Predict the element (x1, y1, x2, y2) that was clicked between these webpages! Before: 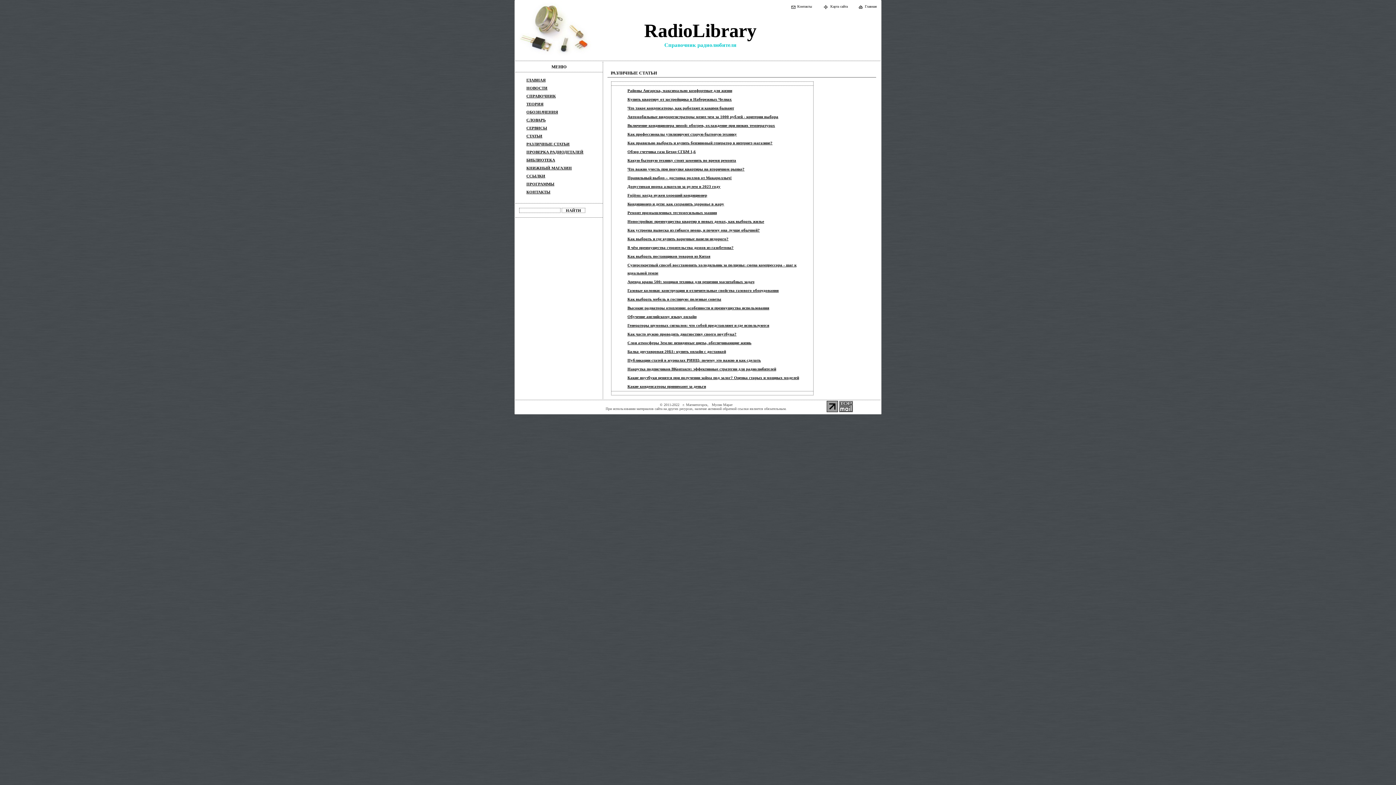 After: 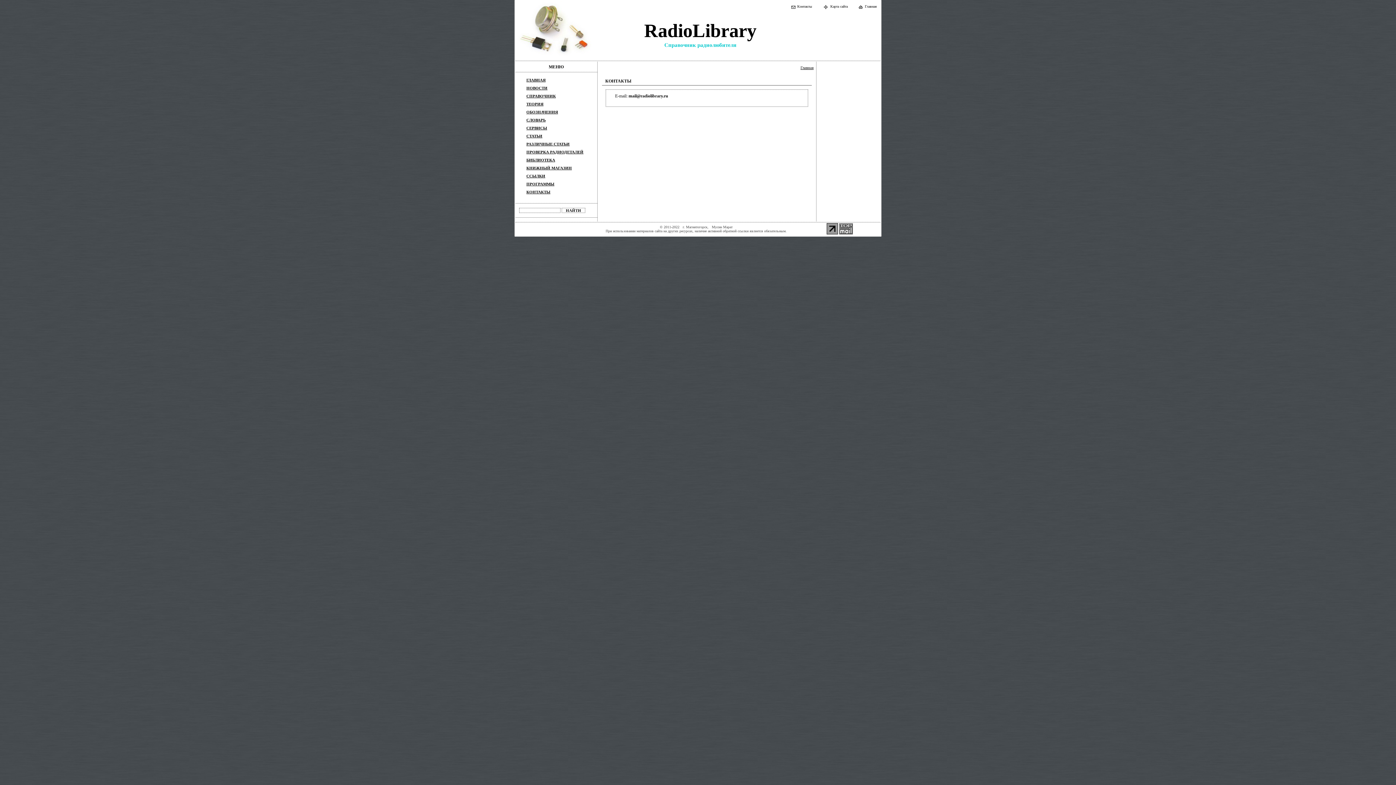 Action: label: Контакты bbox: (797, 4, 812, 8)